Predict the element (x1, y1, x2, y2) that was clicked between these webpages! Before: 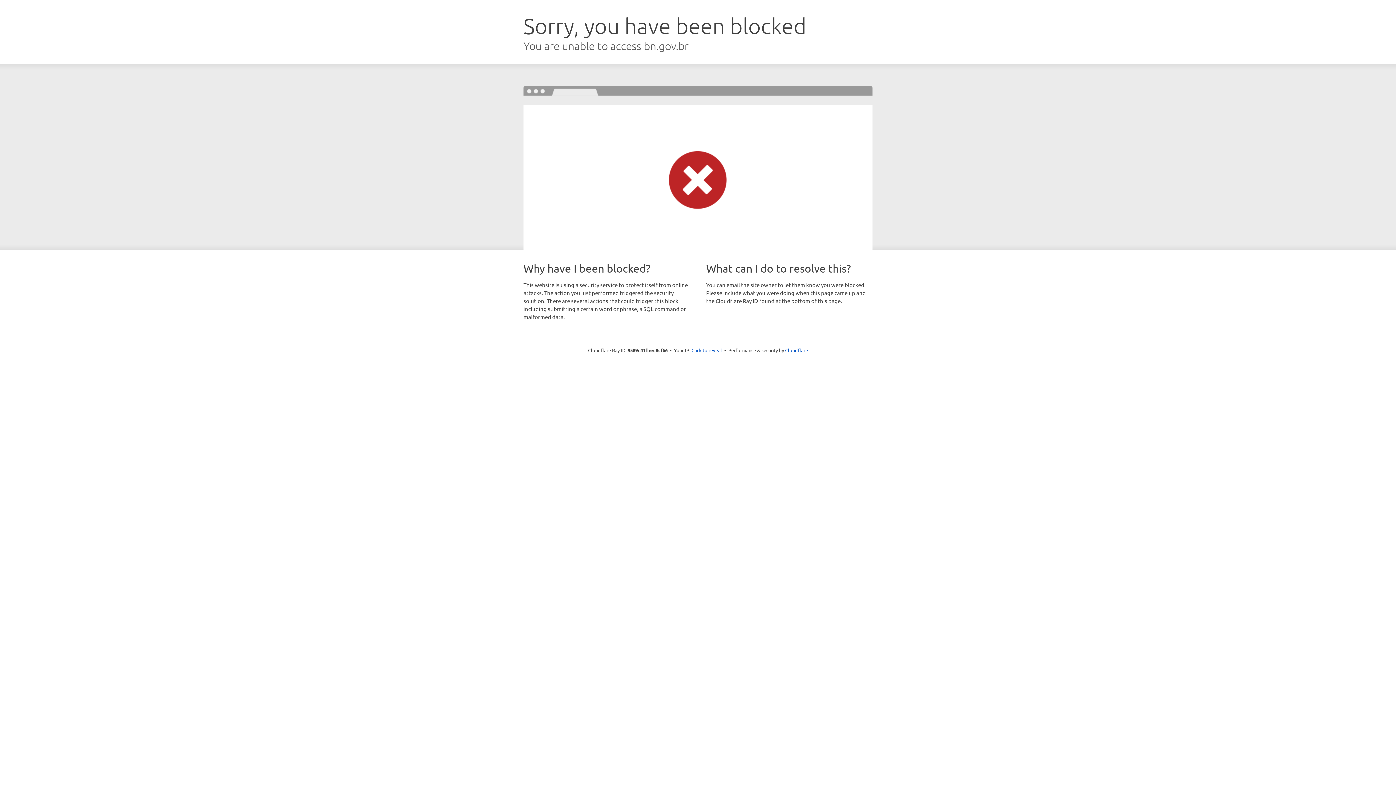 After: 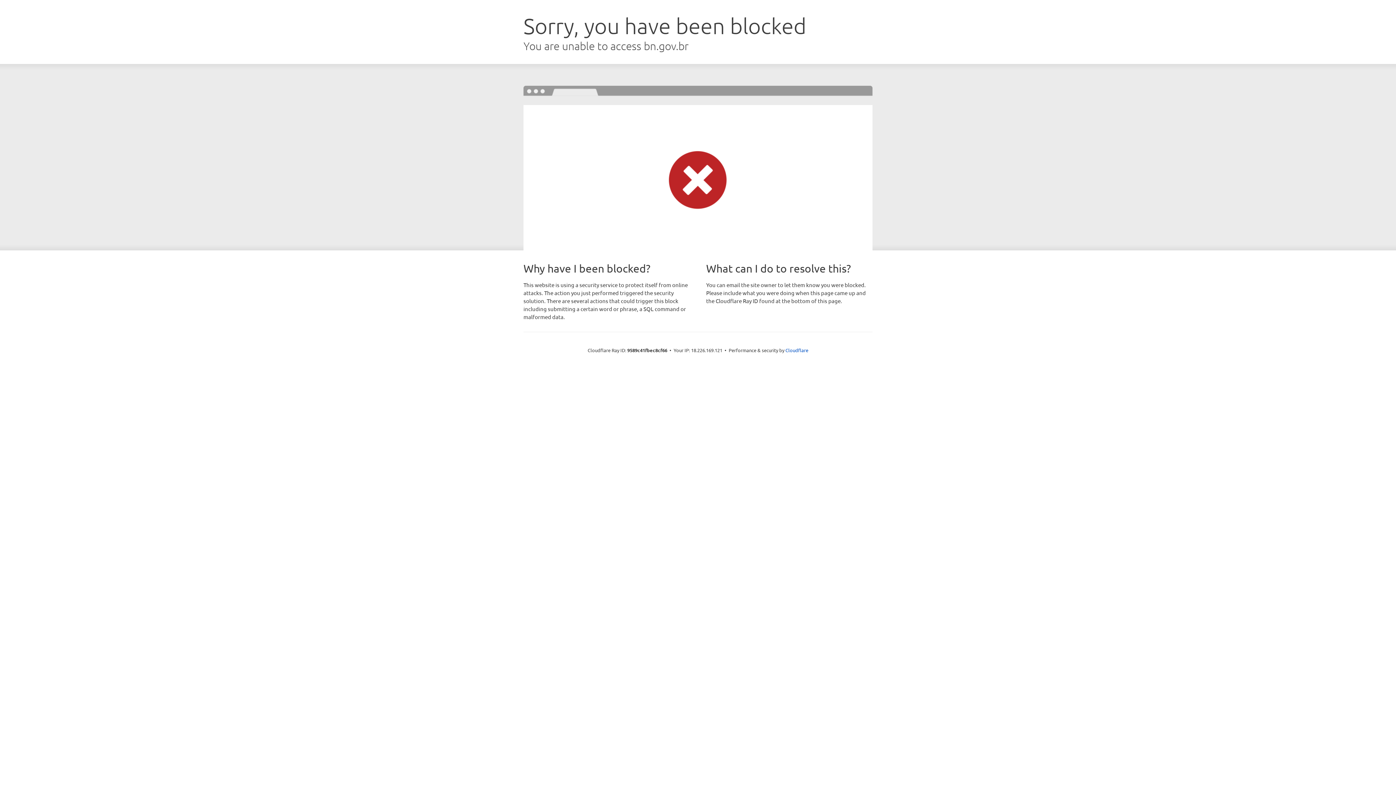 Action: bbox: (691, 346, 722, 353) label: Click to reveal